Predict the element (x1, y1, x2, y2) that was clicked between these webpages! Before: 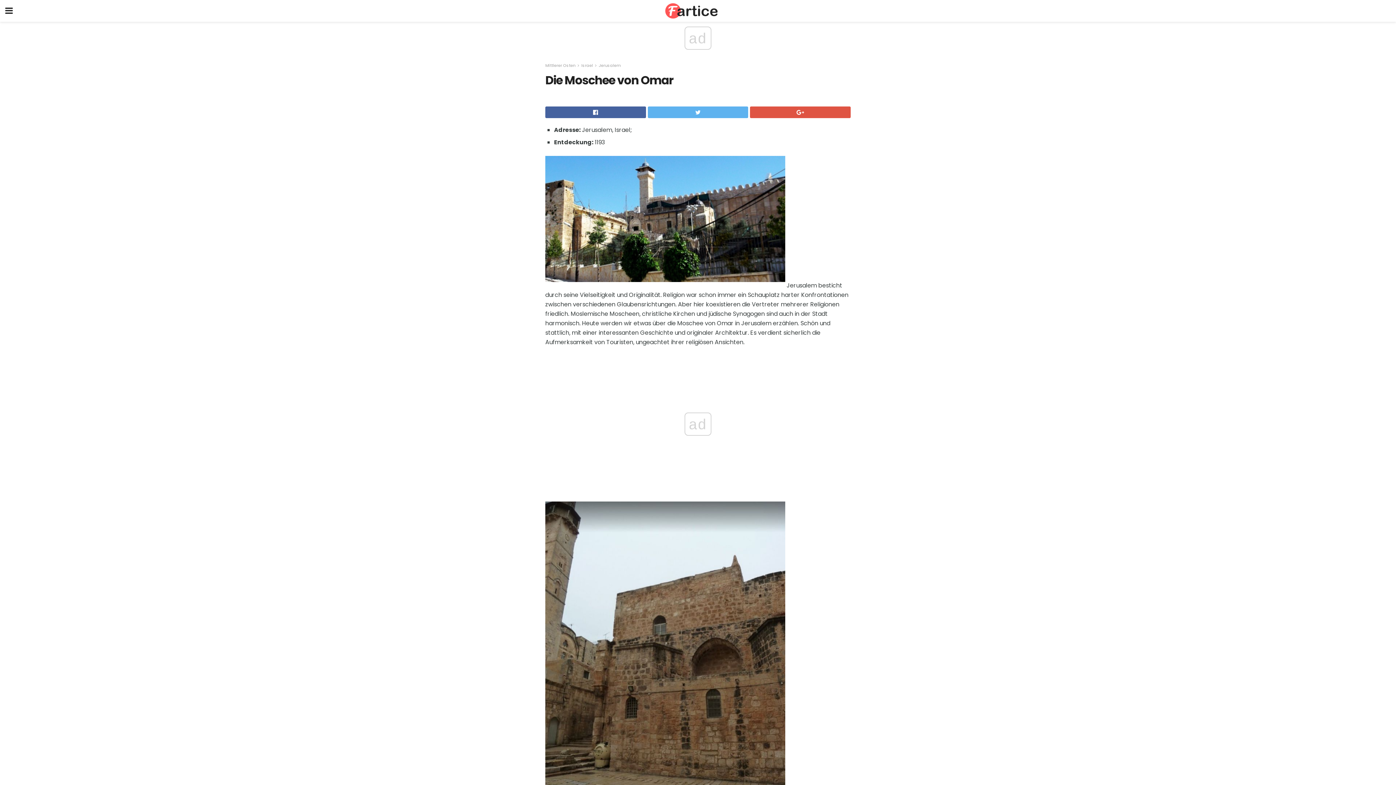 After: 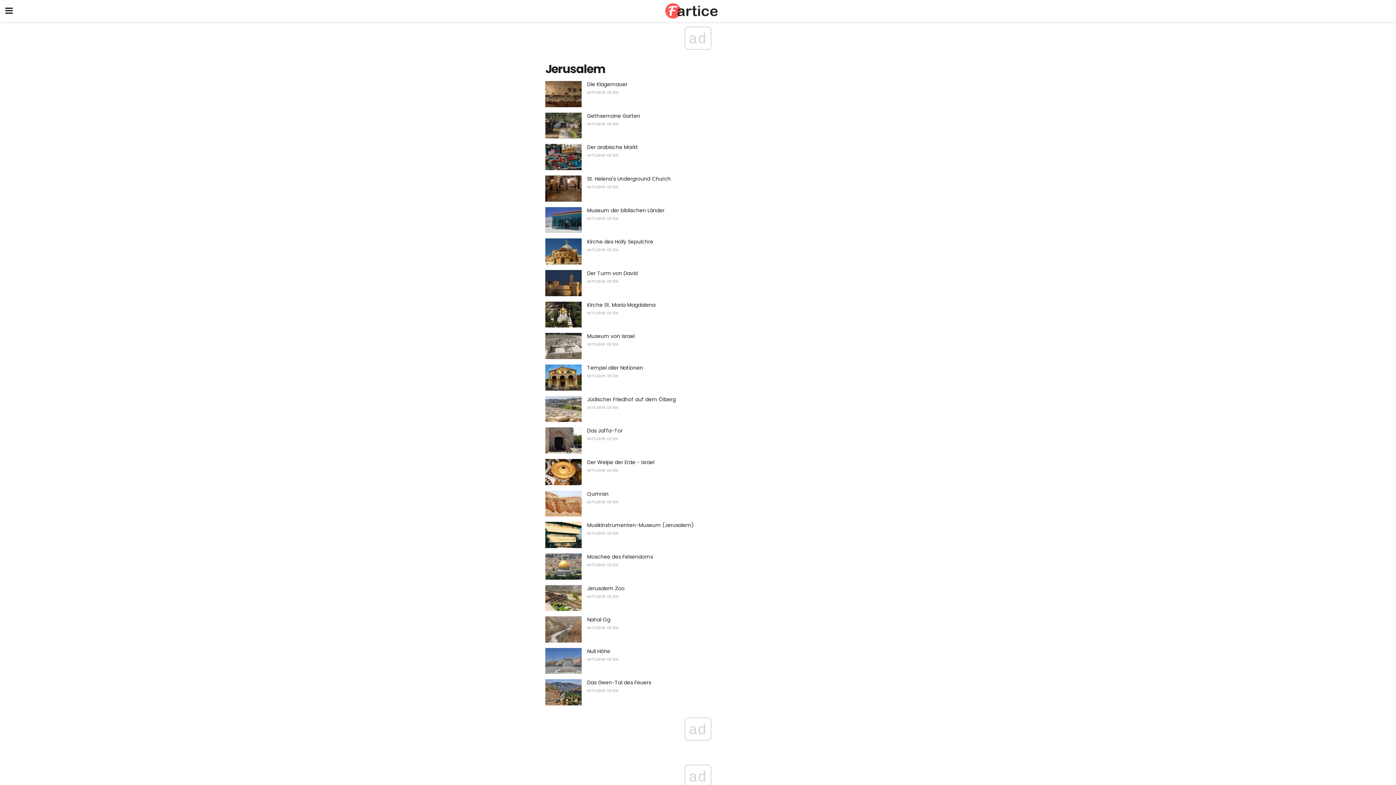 Action: label: Jerusalem bbox: (598, 62, 620, 68)